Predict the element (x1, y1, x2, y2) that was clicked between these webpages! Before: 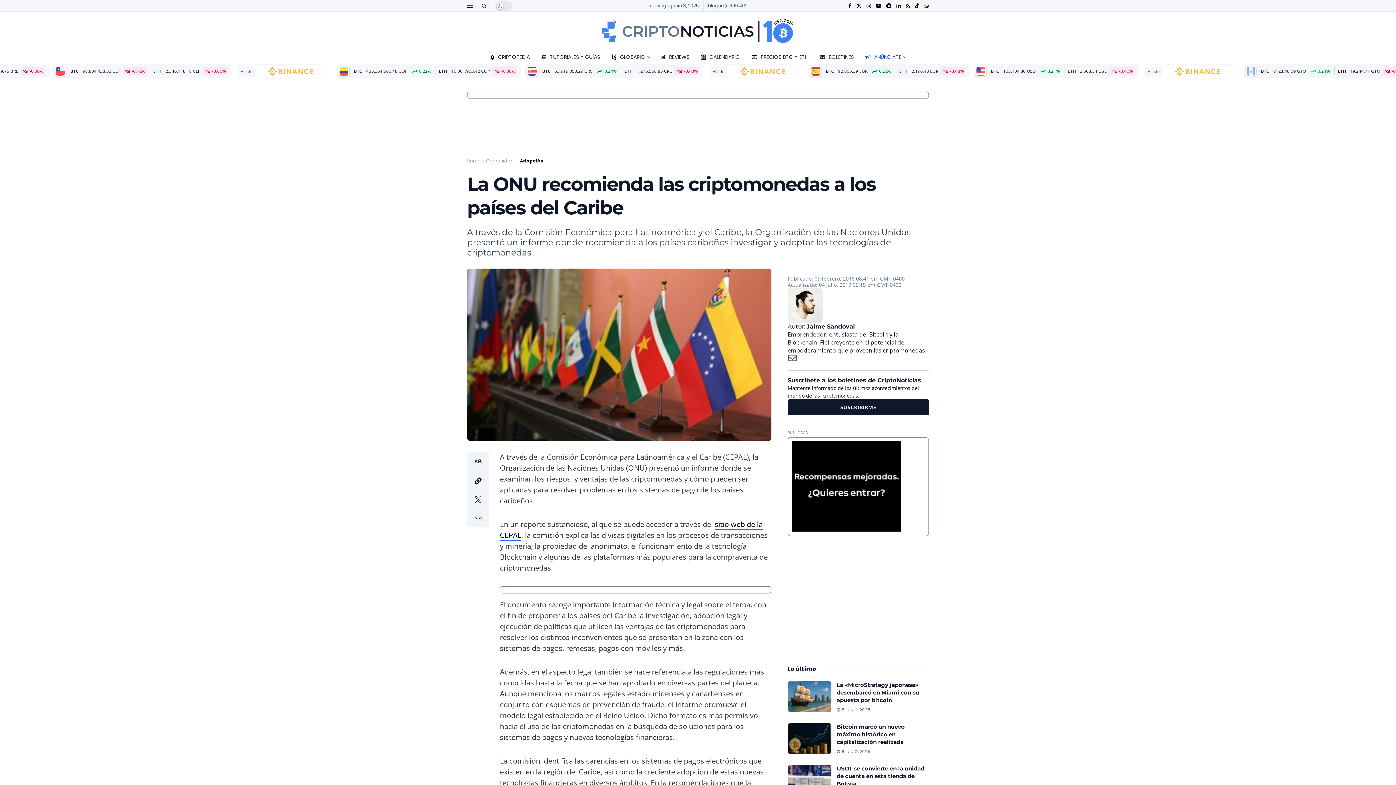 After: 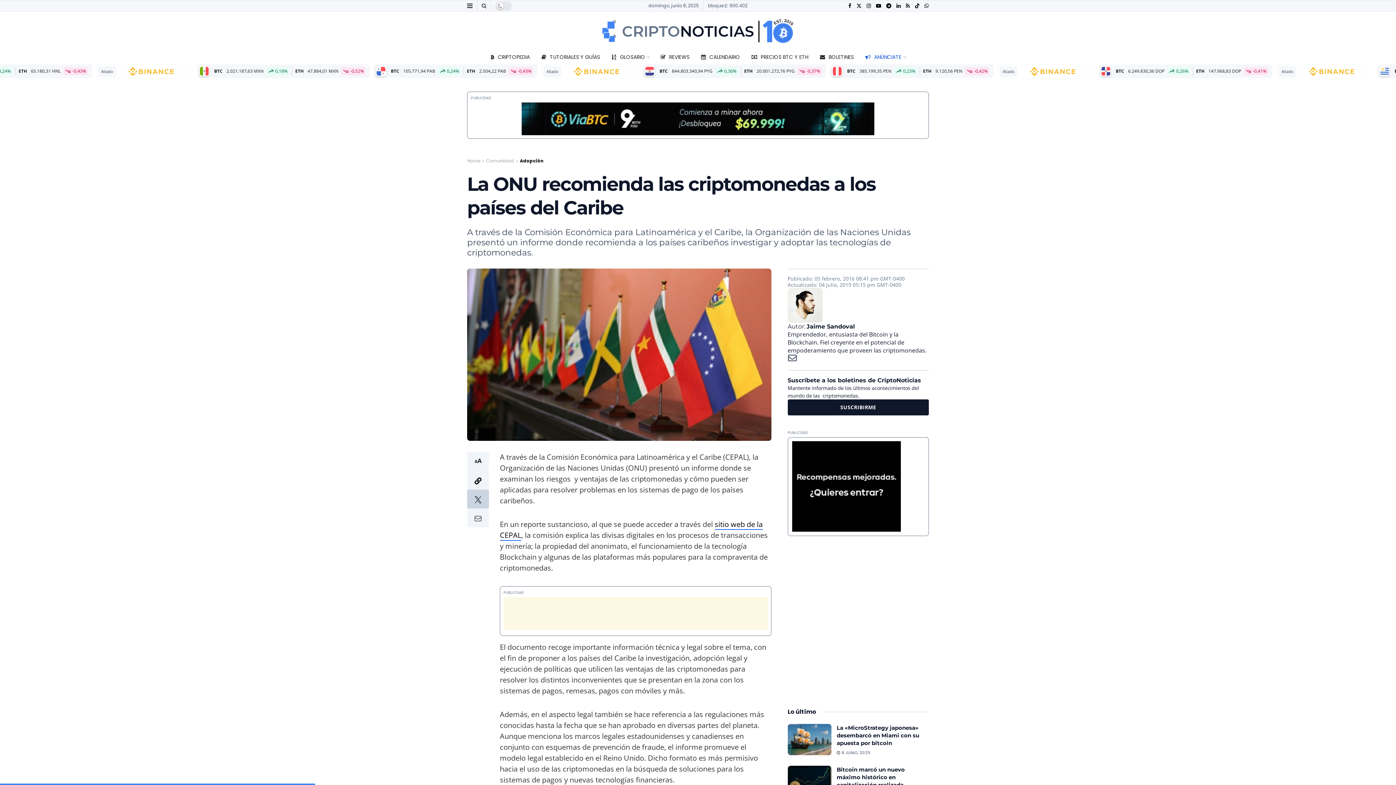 Action: bbox: (467, 489, 489, 508)